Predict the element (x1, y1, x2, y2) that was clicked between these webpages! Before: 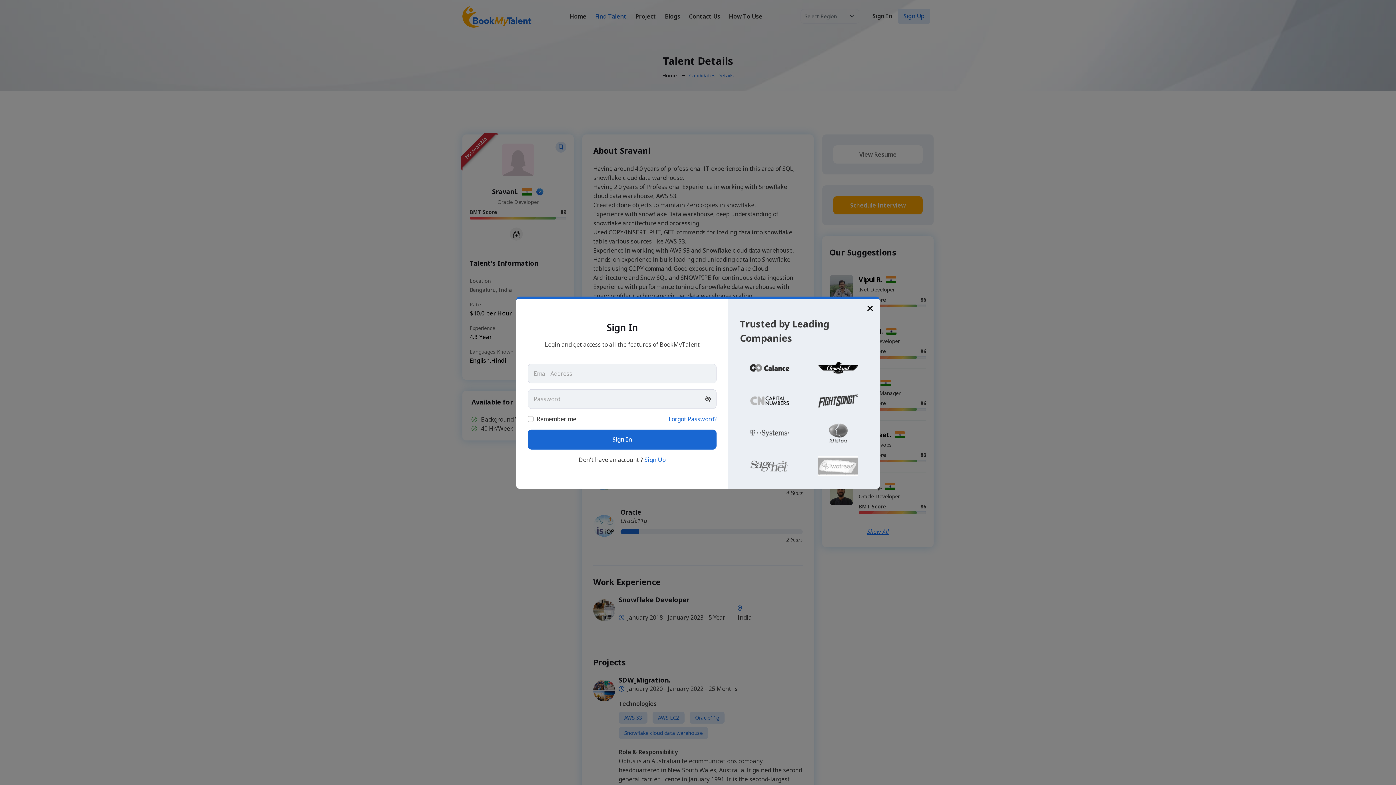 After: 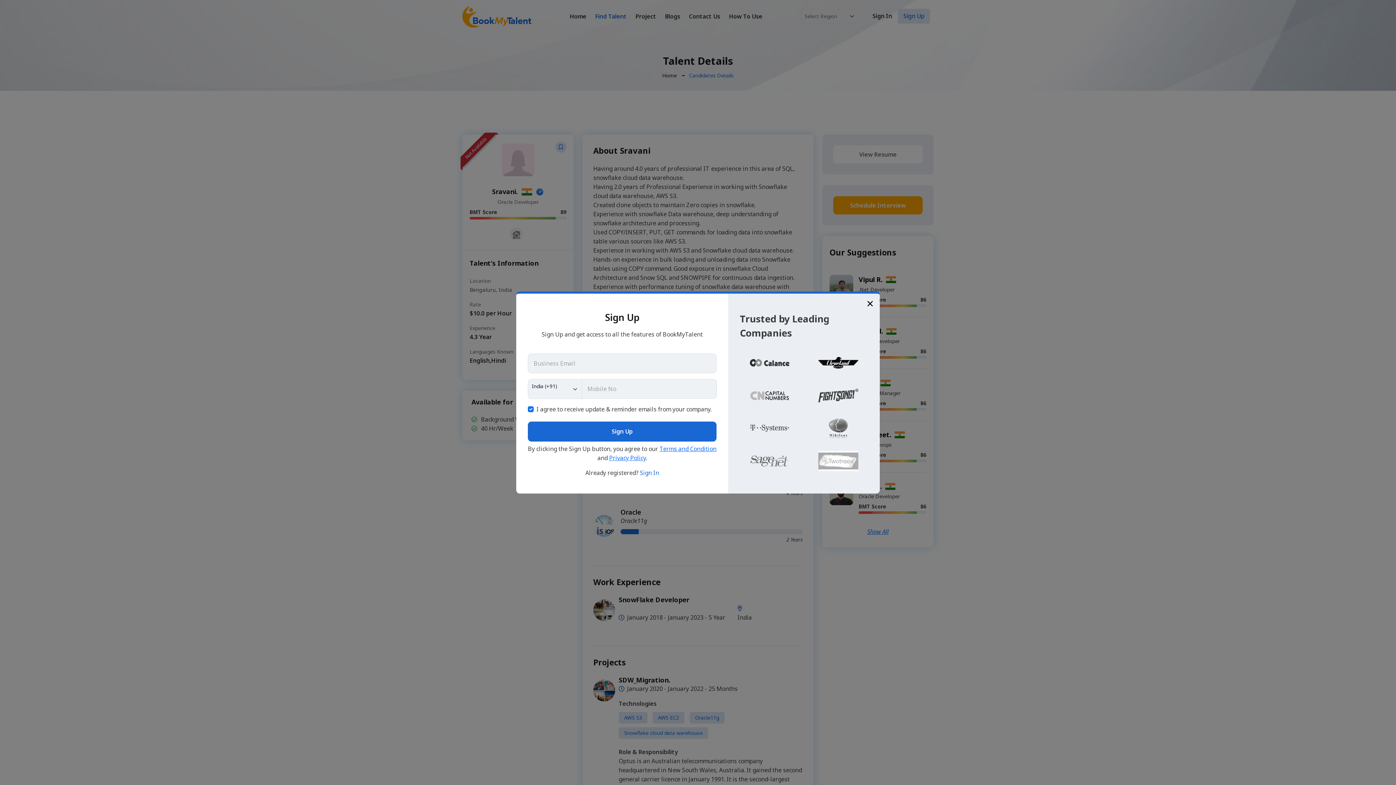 Action: bbox: (644, 460, 666, 468) label: Sign Up